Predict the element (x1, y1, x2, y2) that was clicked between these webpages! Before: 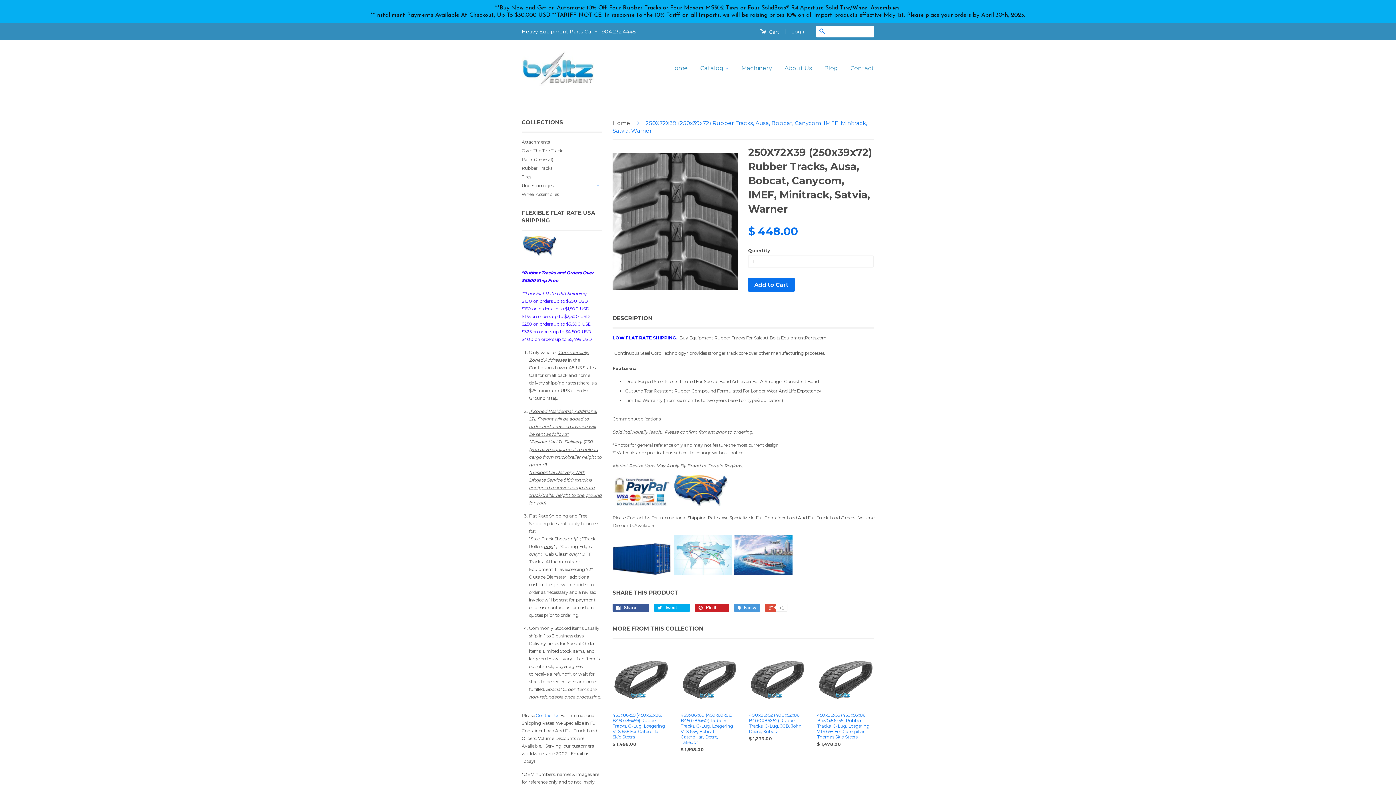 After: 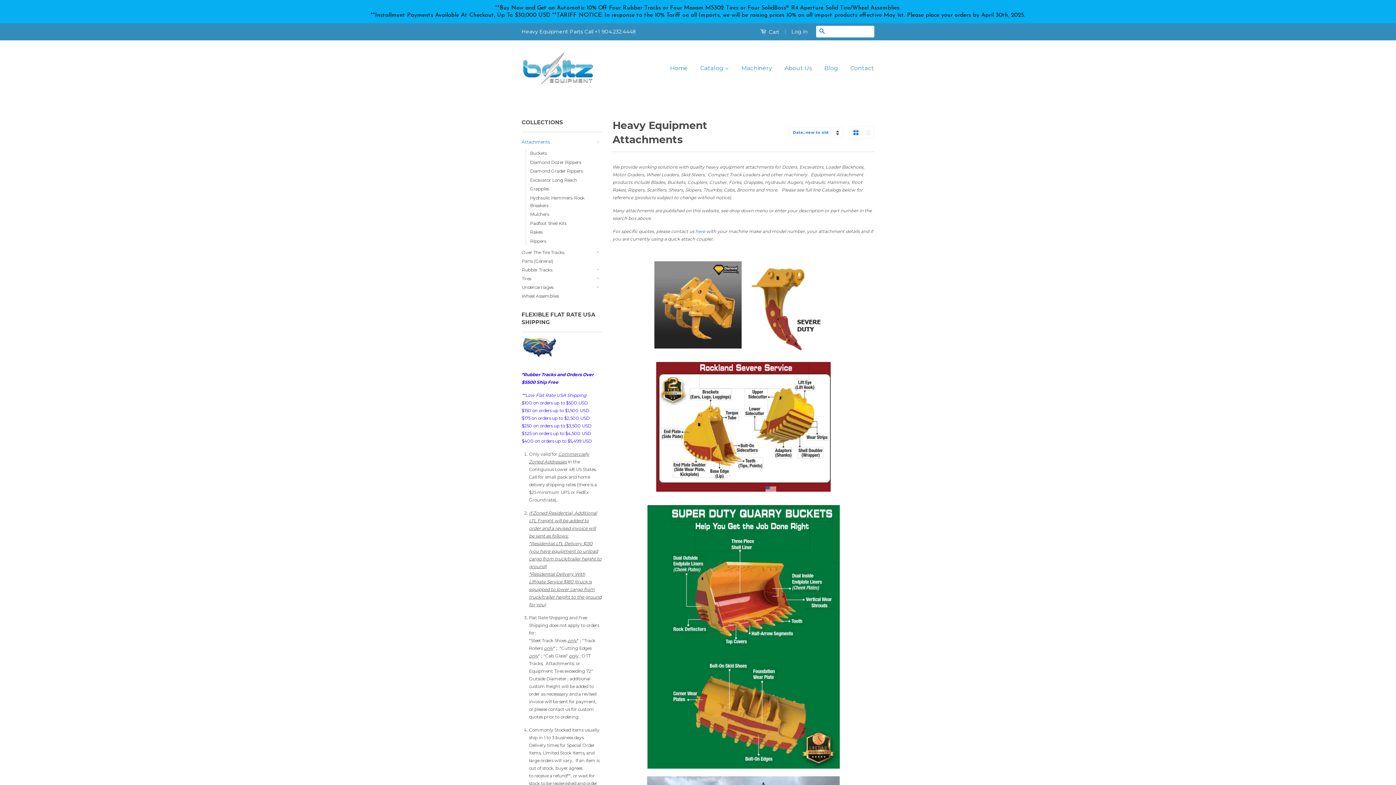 Action: bbox: (521, 138, 594, 145) label: Attachments